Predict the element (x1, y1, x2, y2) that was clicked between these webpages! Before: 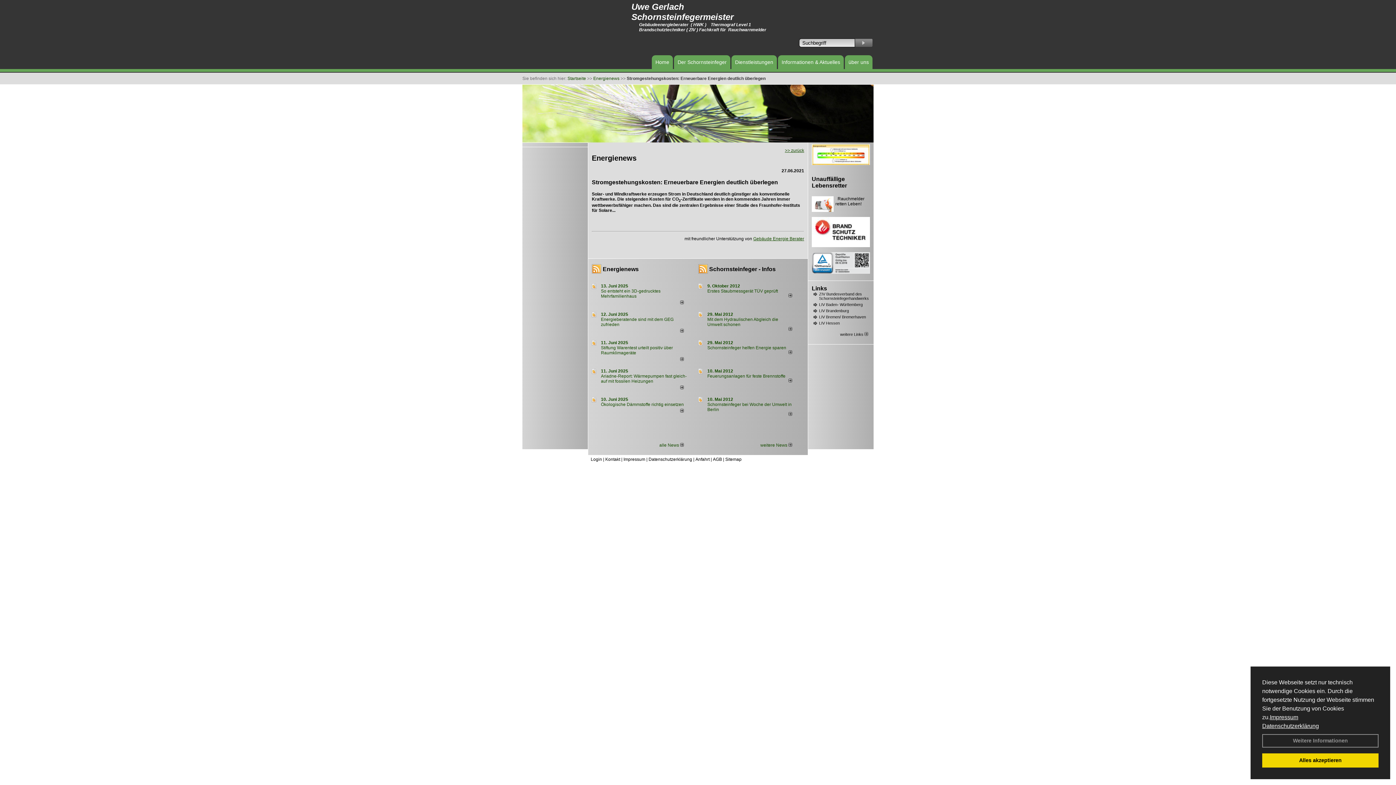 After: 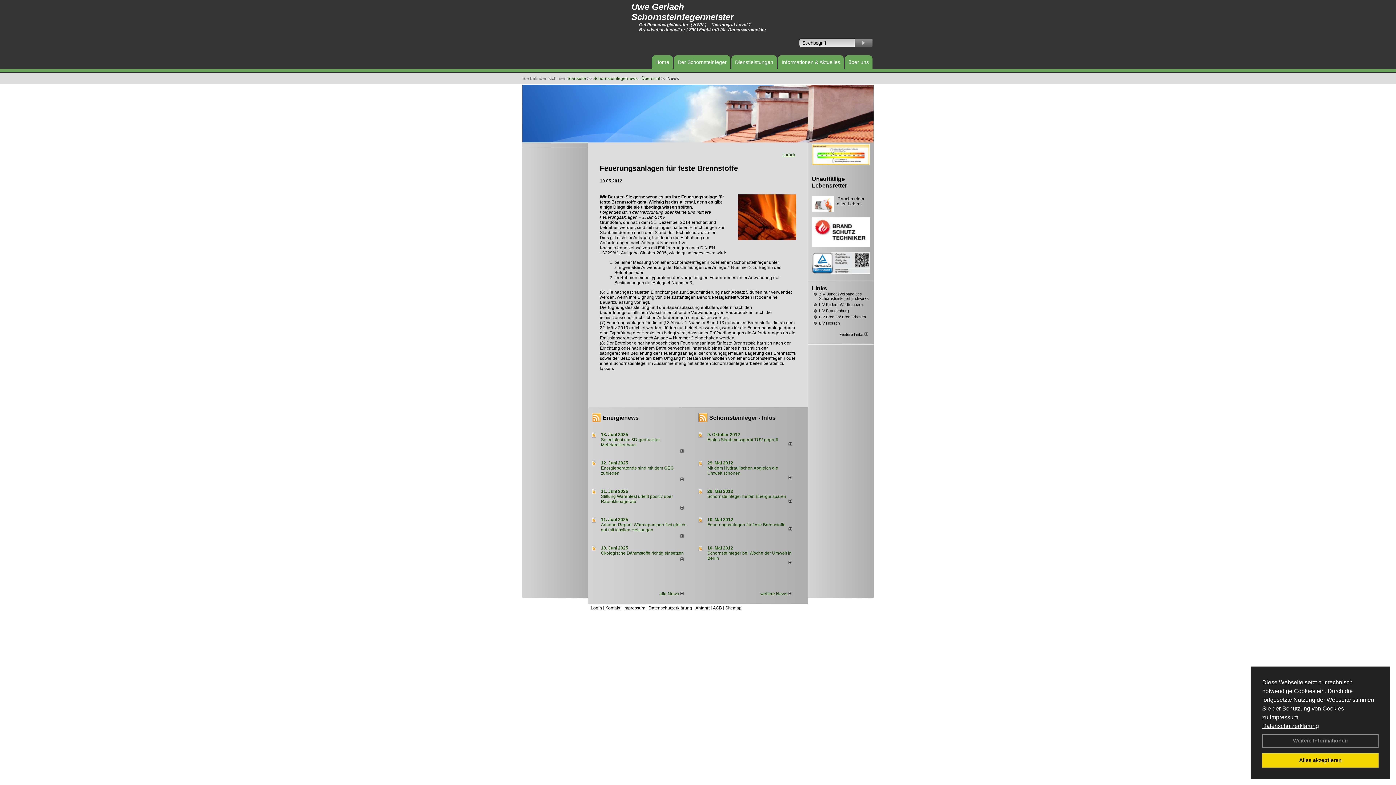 Action: bbox: (788, 378, 792, 383)